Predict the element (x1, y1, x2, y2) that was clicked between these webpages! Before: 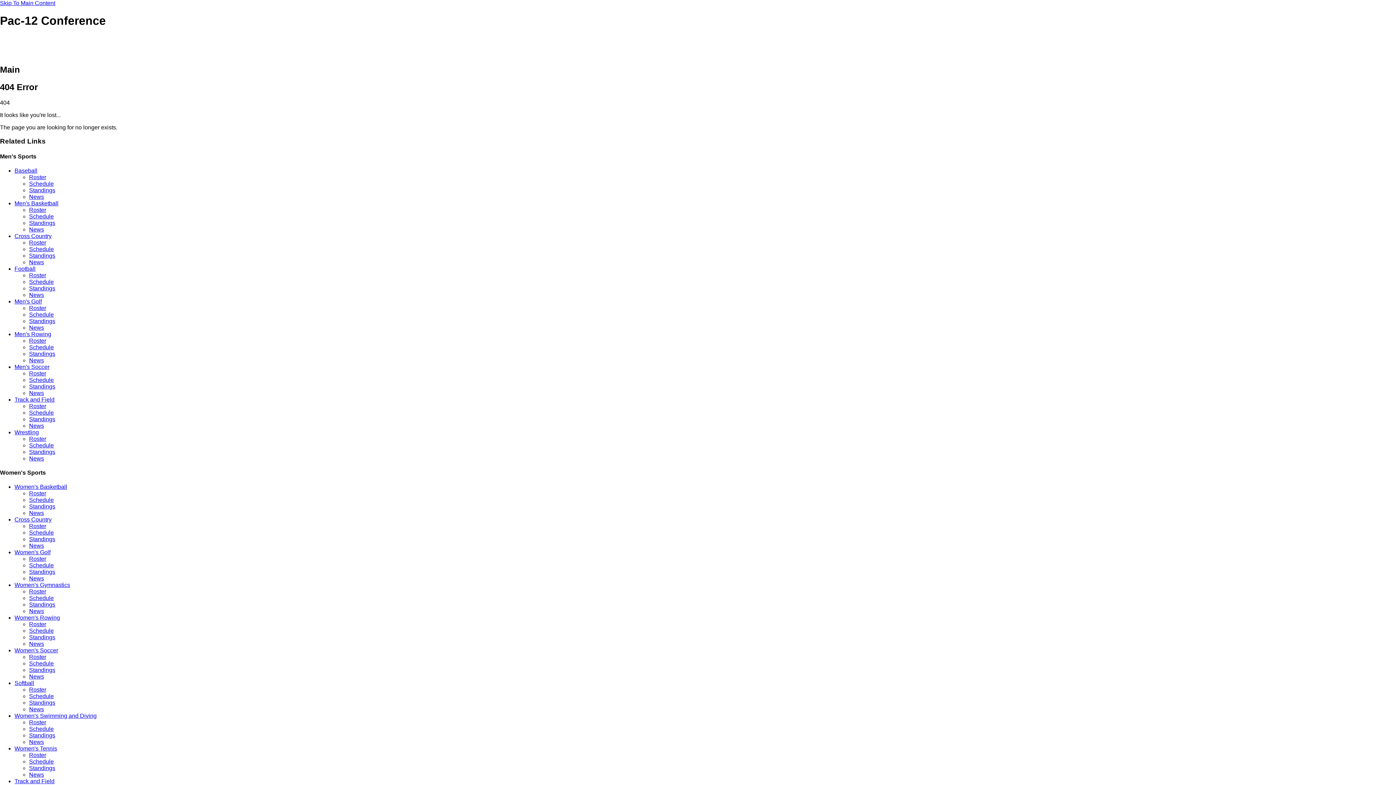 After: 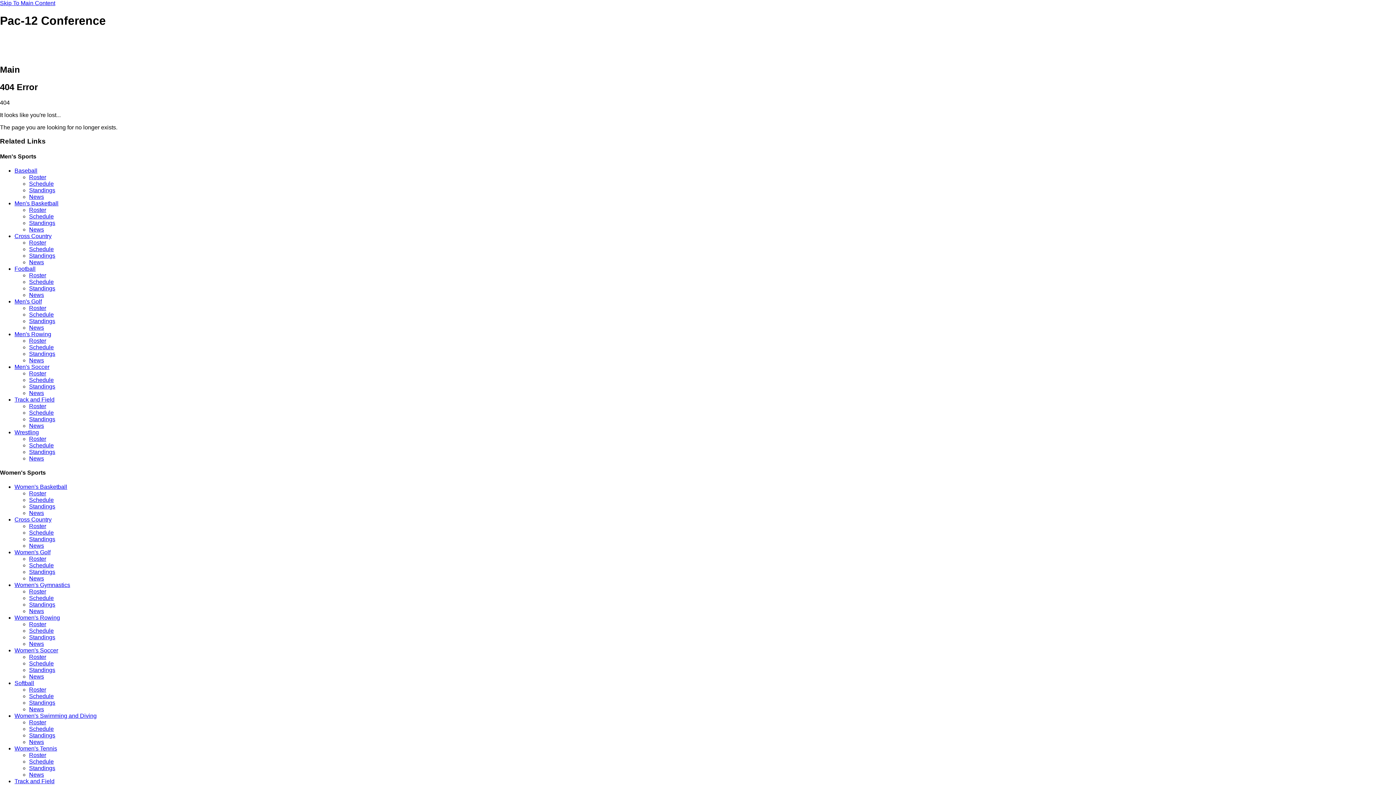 Action: label: Standings bbox: (29, 187, 55, 193)